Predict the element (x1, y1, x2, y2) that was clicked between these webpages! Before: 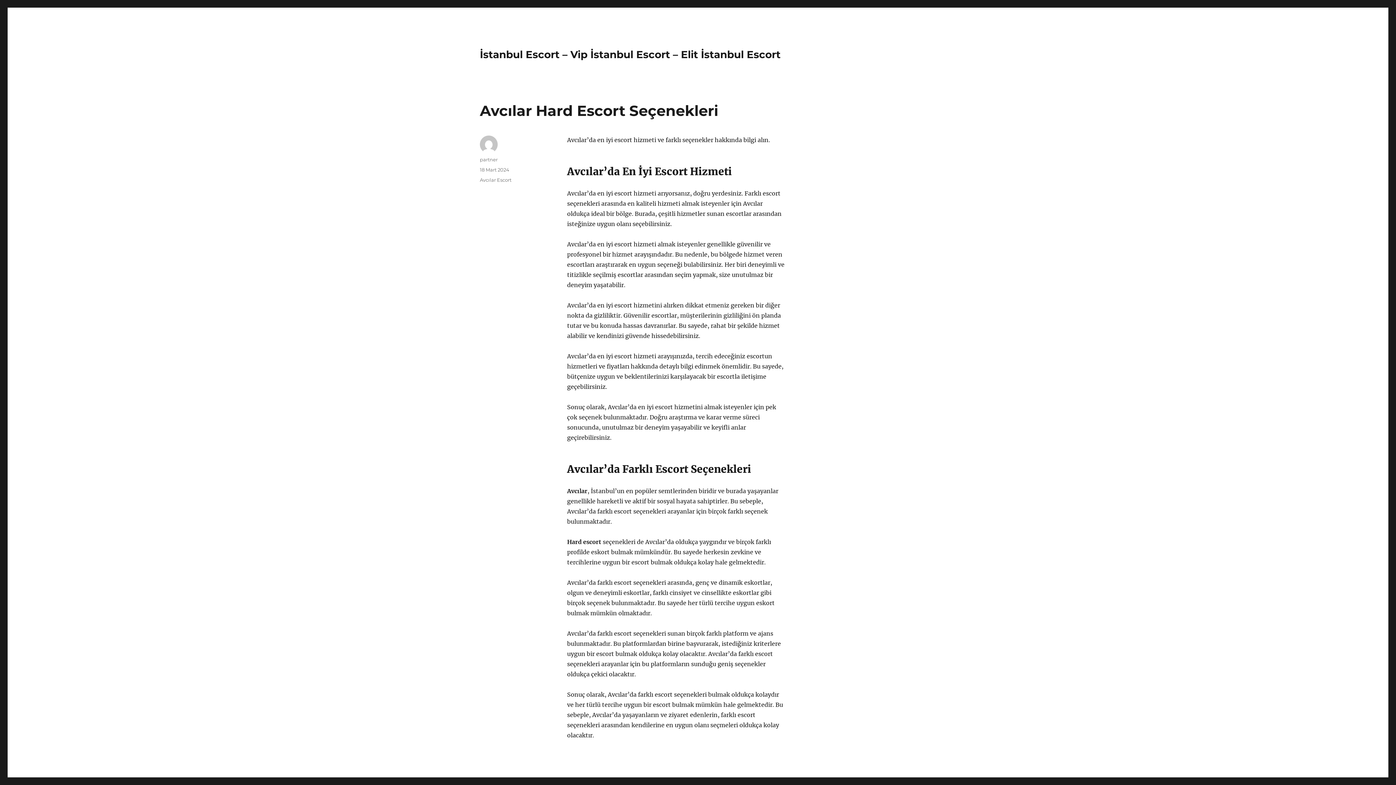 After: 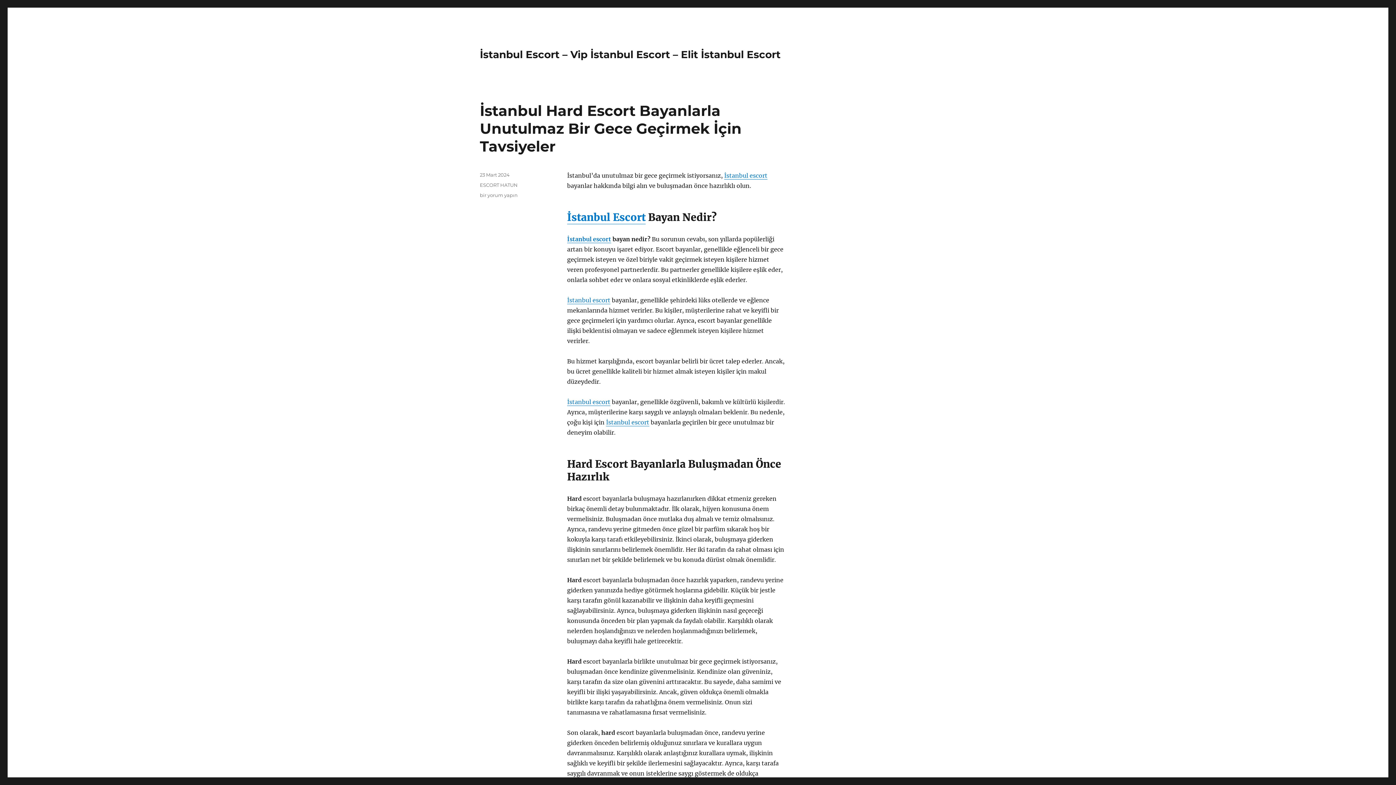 Action: label: İstanbul Escort – Vip İstanbul Escort – Elit İstanbul Escort bbox: (480, 48, 780, 60)